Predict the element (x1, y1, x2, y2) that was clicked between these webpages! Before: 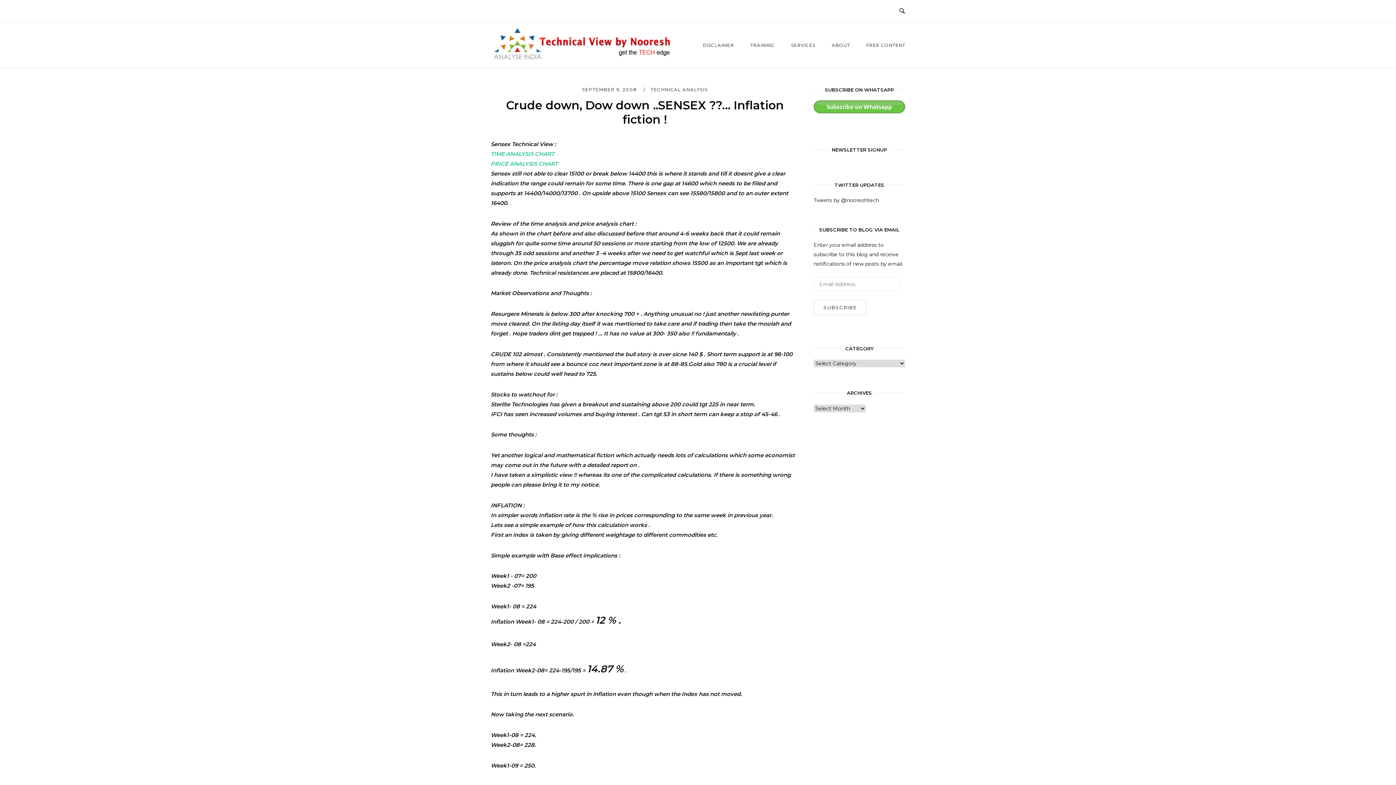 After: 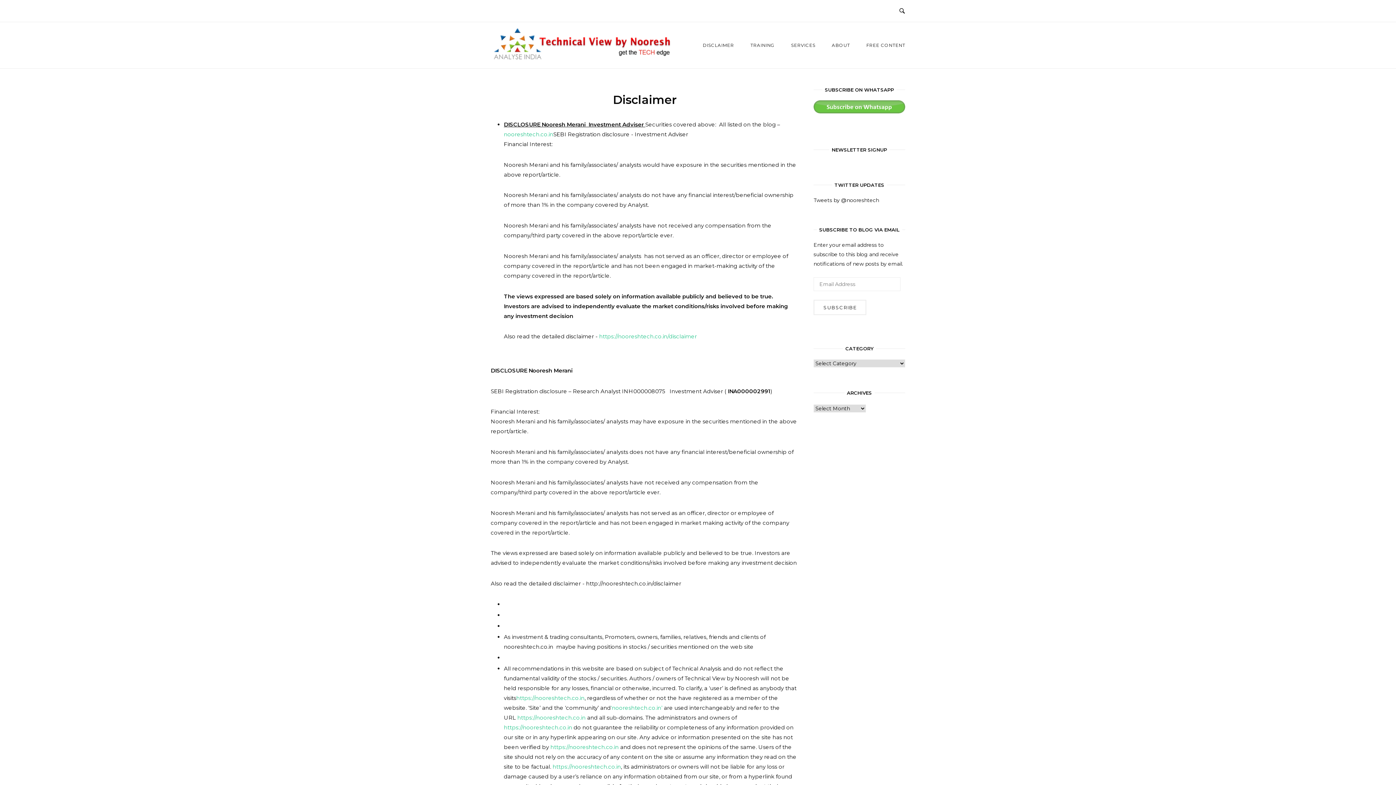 Action: label: DISCLAIMER bbox: (697, 35, 739, 54)